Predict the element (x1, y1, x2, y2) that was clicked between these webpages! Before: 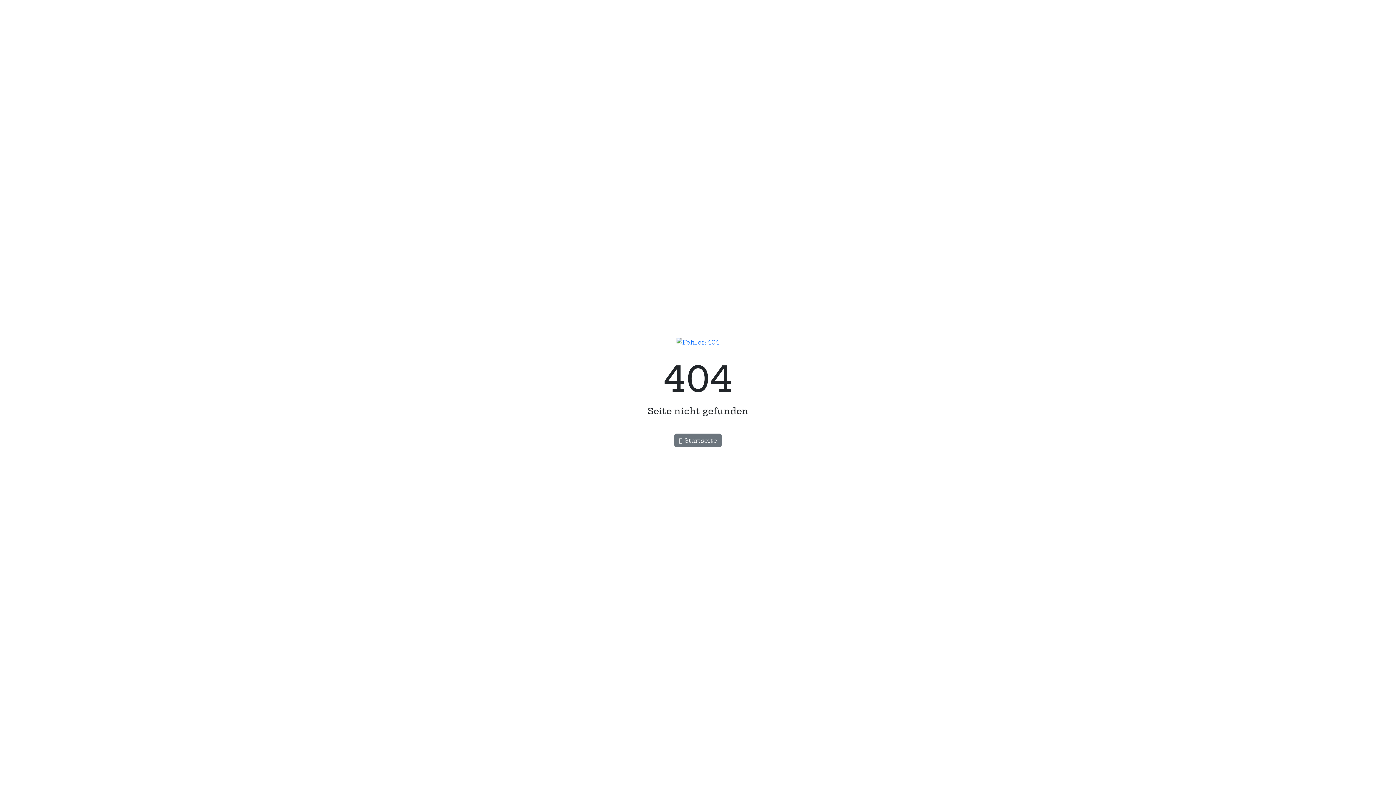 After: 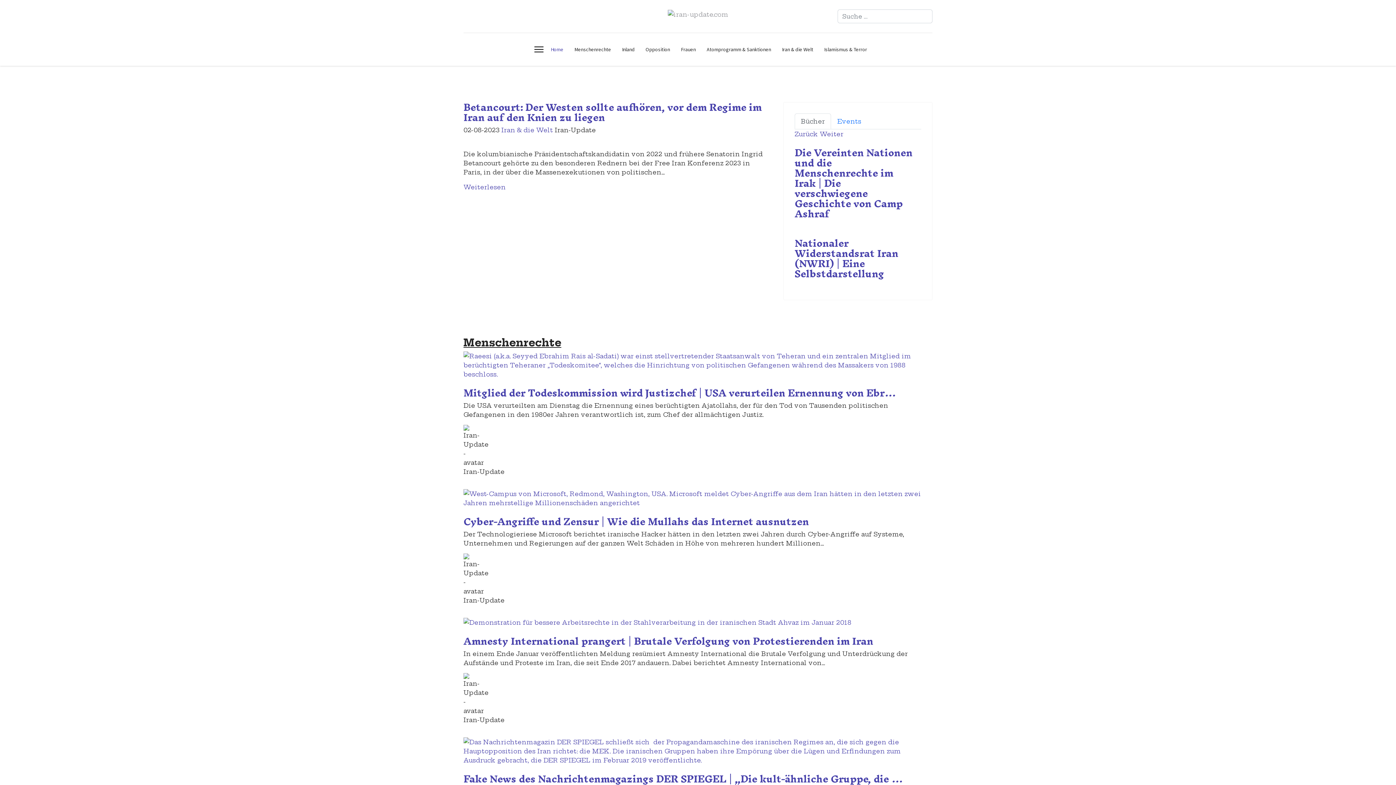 Action: bbox: (676, 343, 719, 351)